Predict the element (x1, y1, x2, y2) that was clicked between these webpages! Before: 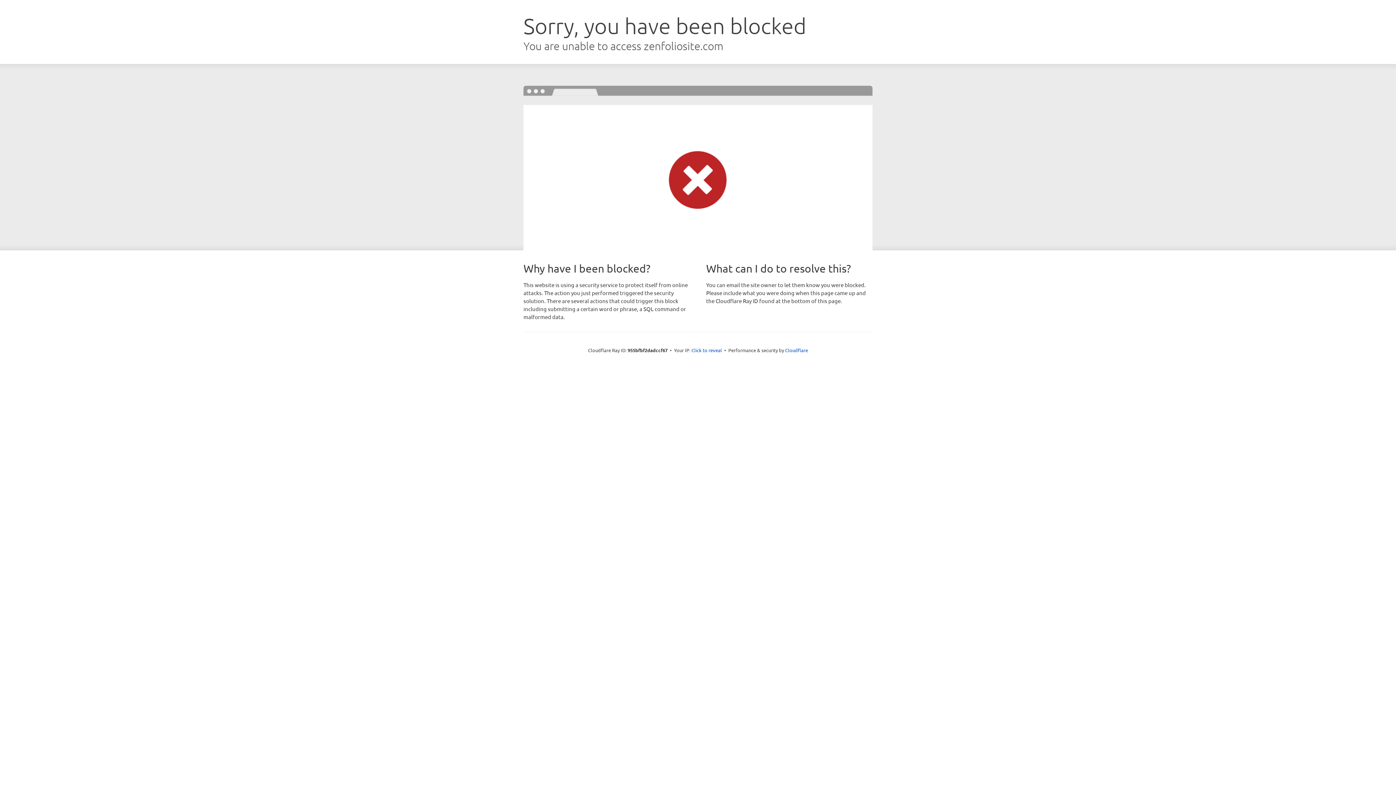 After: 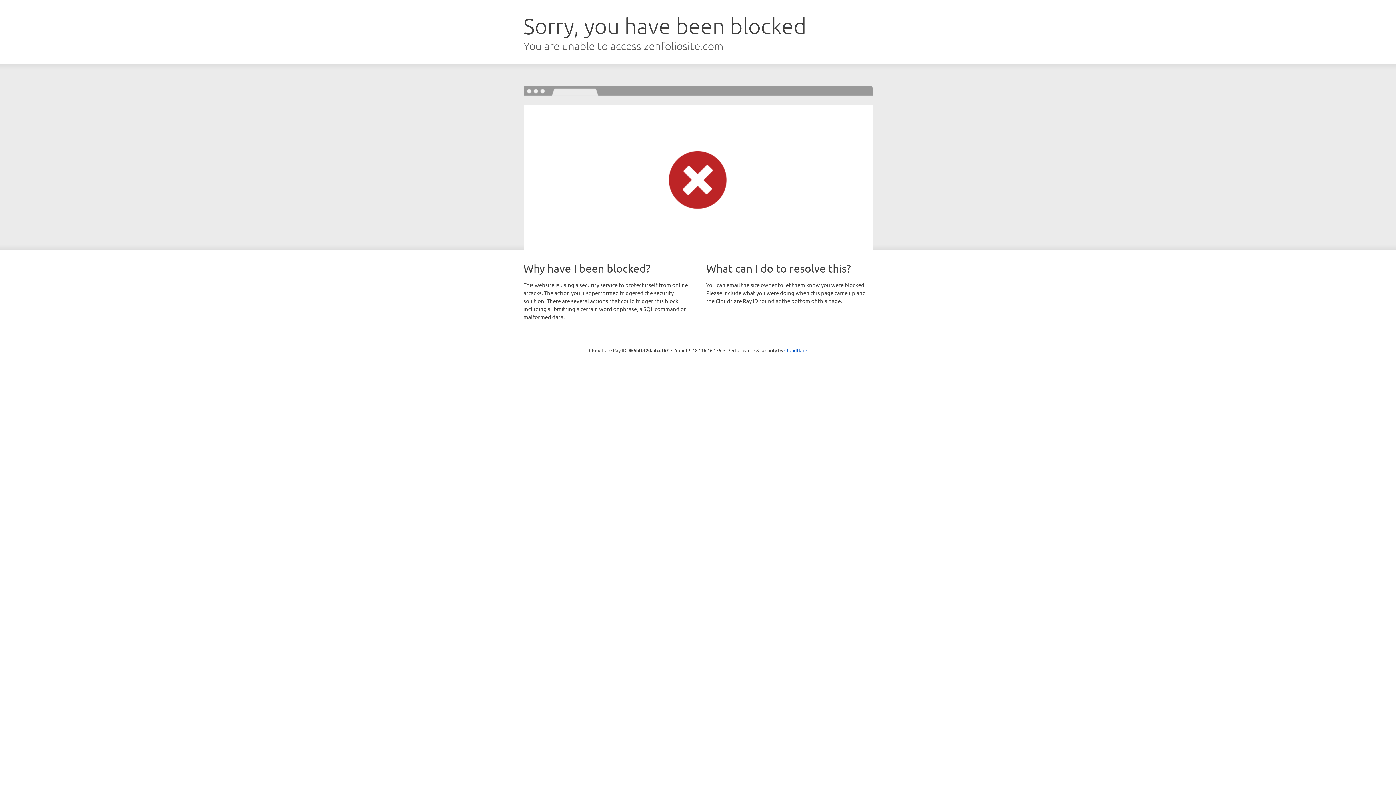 Action: bbox: (691, 346, 722, 353) label: Click to reveal